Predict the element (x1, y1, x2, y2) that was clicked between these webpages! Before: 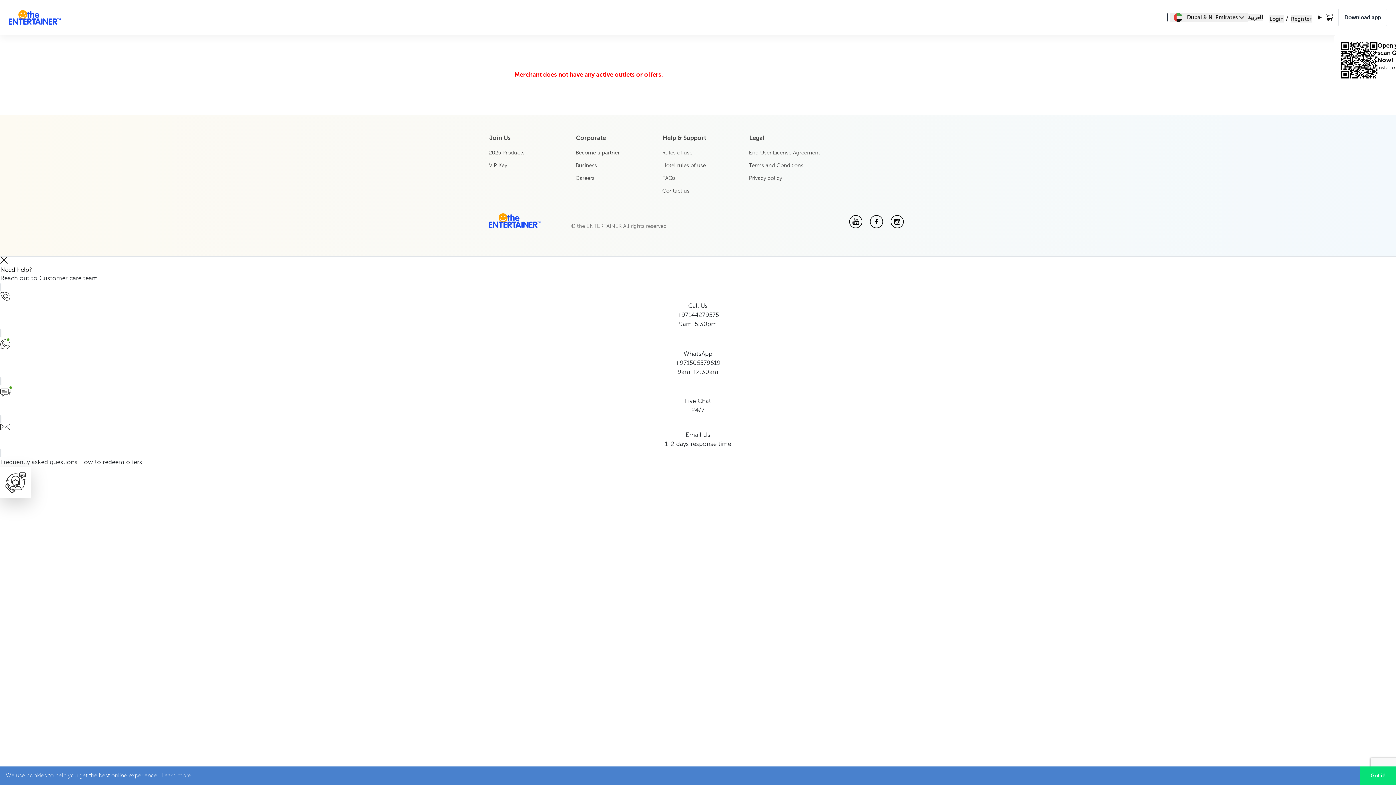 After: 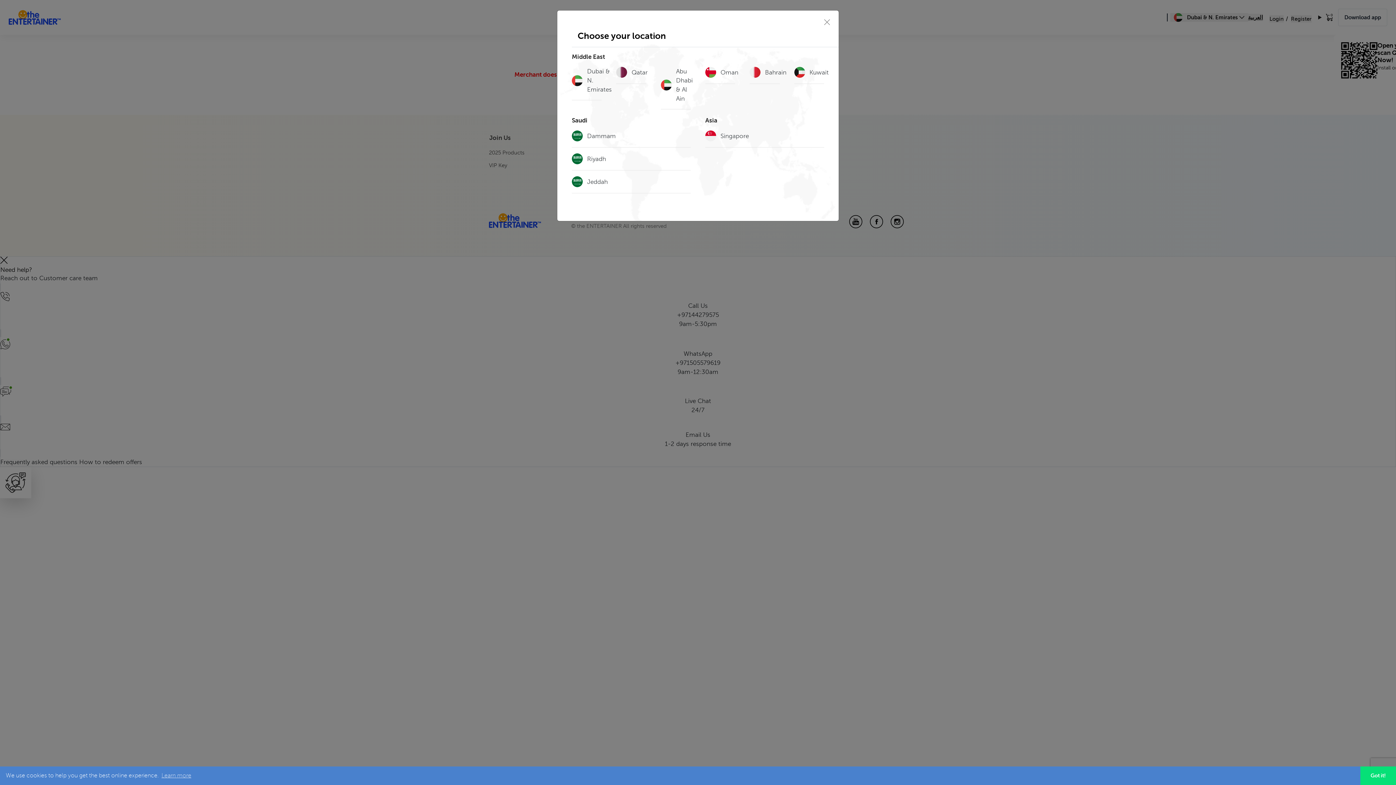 Action: bbox: (1170, 13, 1248, 21) label: Dubai & N. Emirates